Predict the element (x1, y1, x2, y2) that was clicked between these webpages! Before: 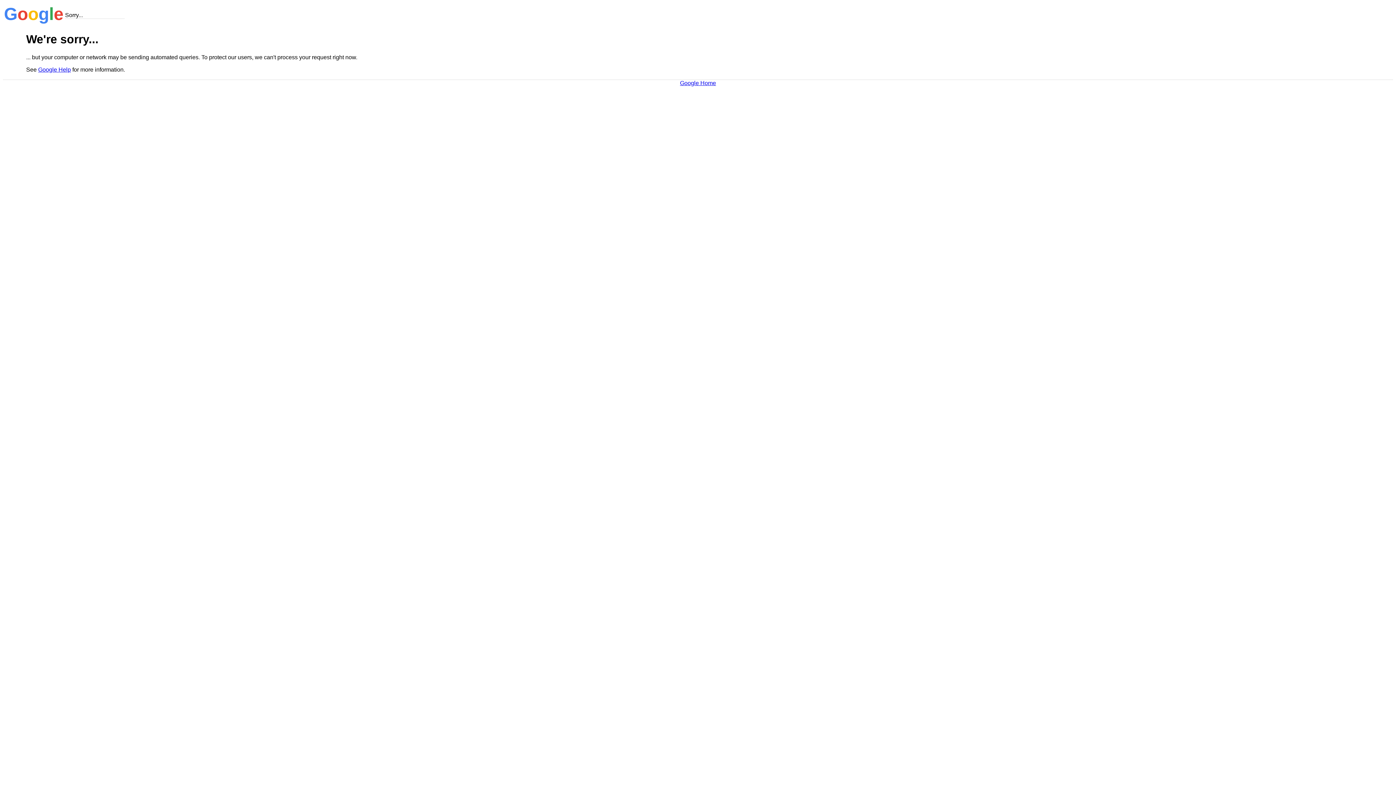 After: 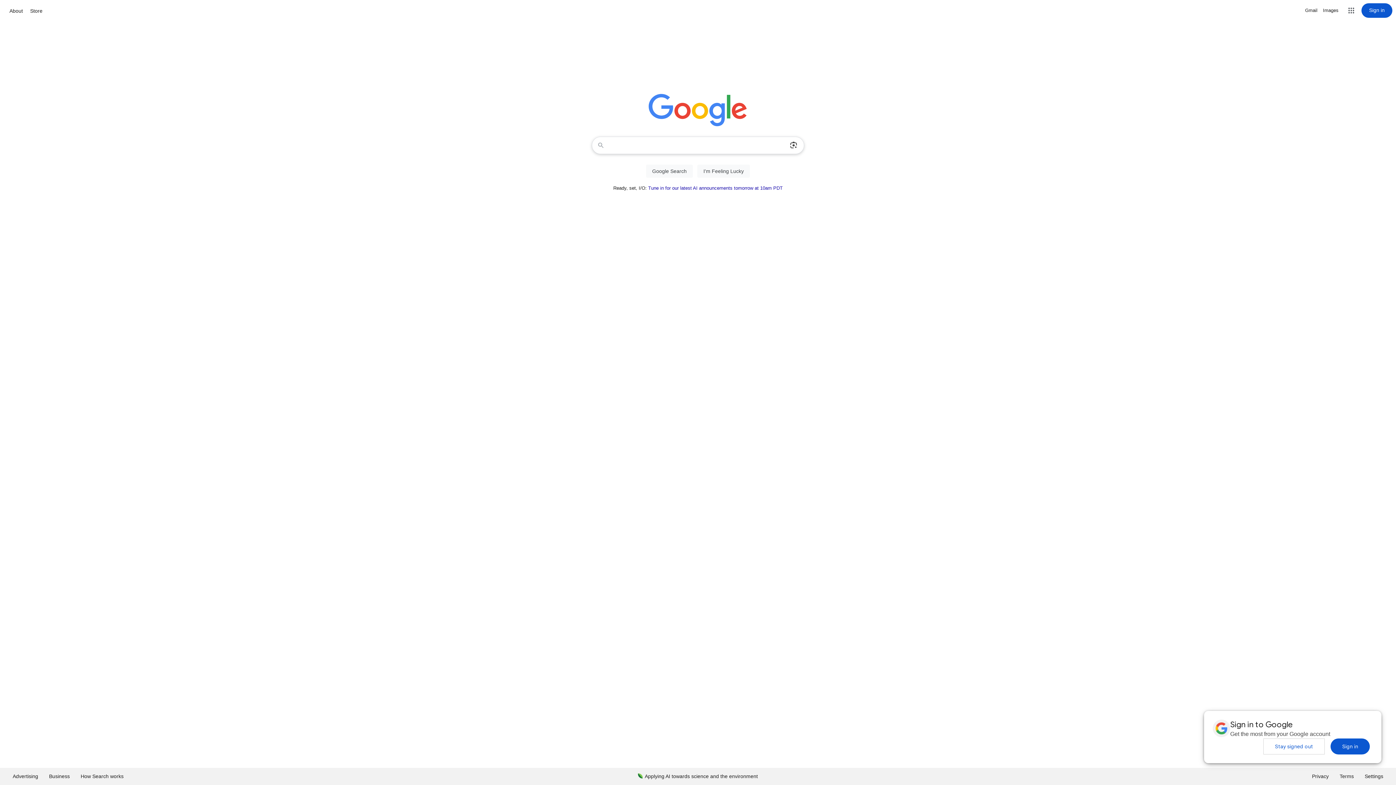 Action: label: Google Home bbox: (680, 79, 716, 86)